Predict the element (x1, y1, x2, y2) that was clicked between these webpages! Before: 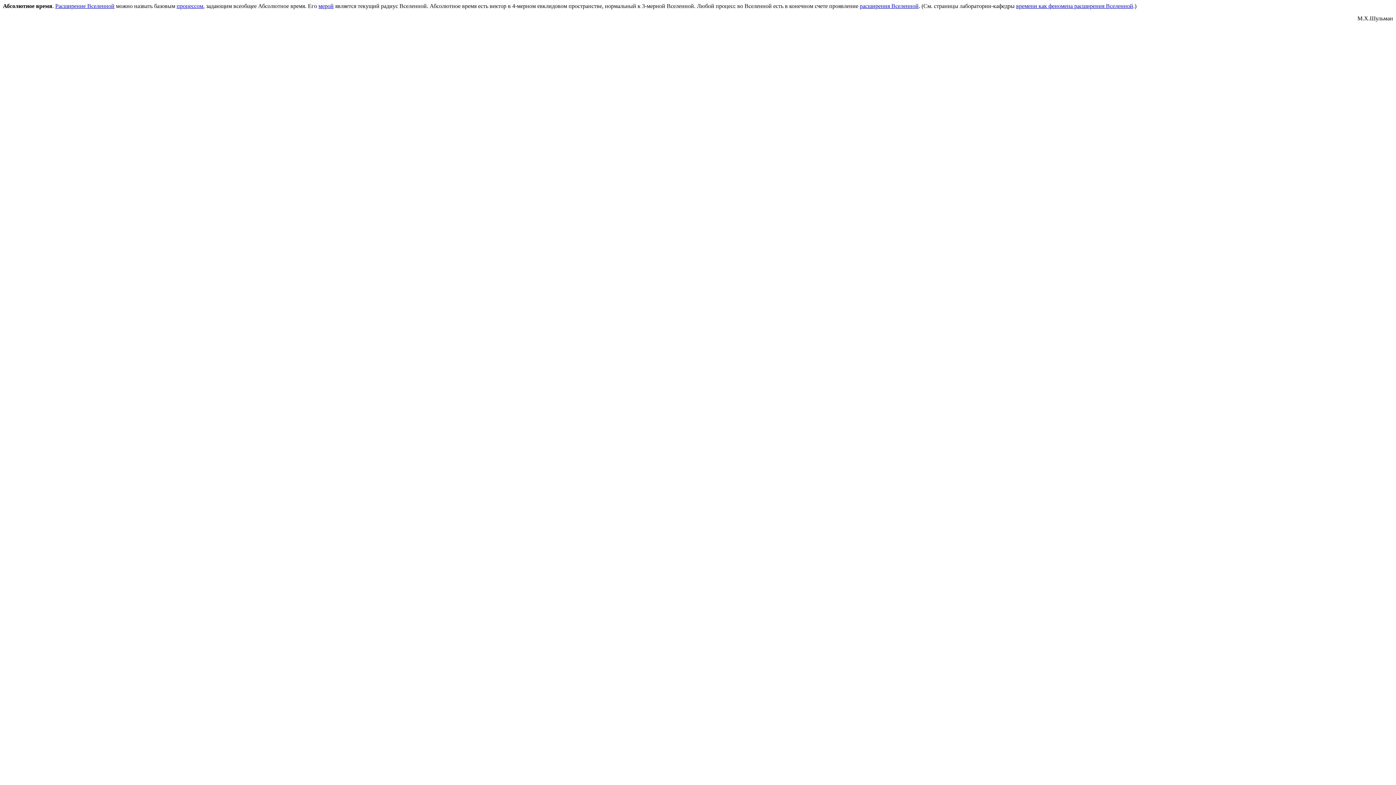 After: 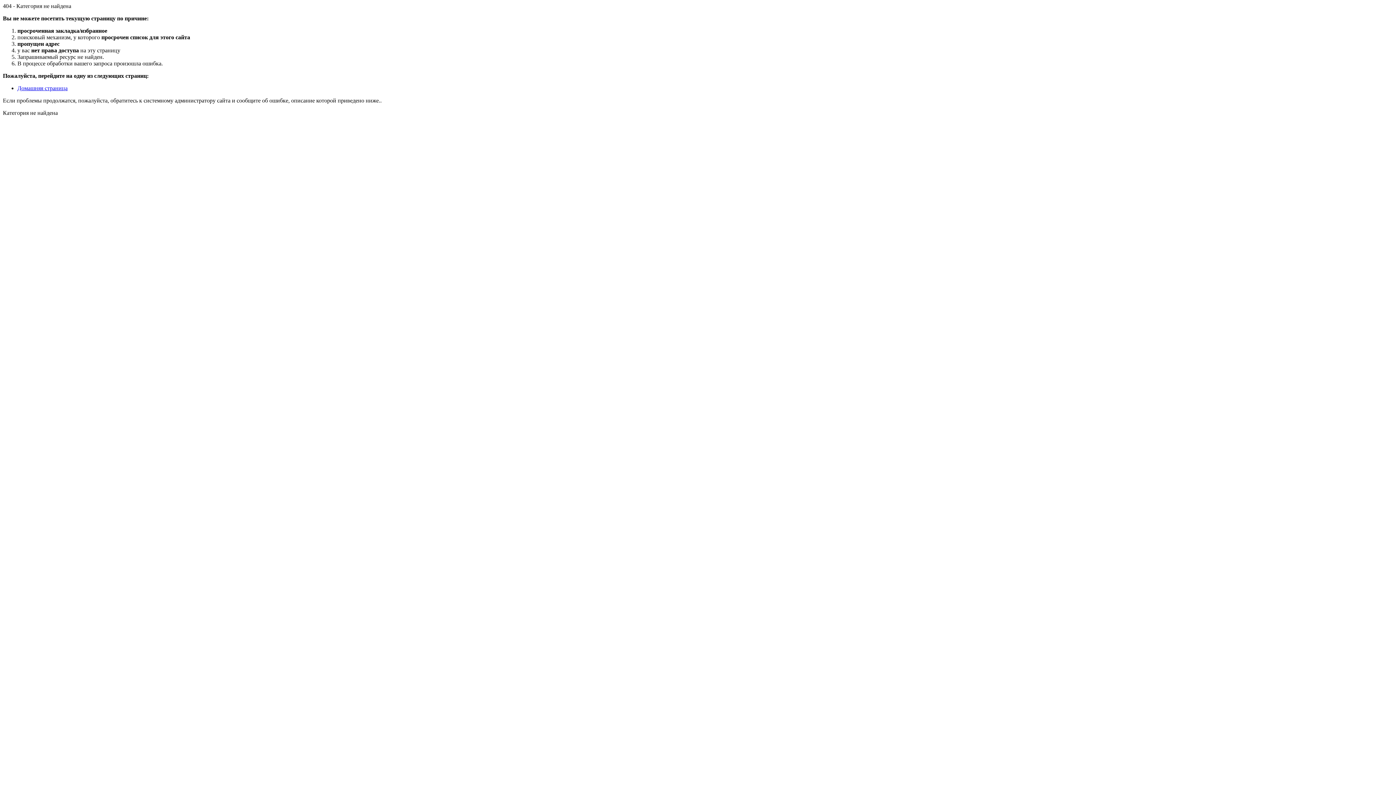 Action: bbox: (1016, 2, 1133, 9) label: времени как феномена расширения Вселенной